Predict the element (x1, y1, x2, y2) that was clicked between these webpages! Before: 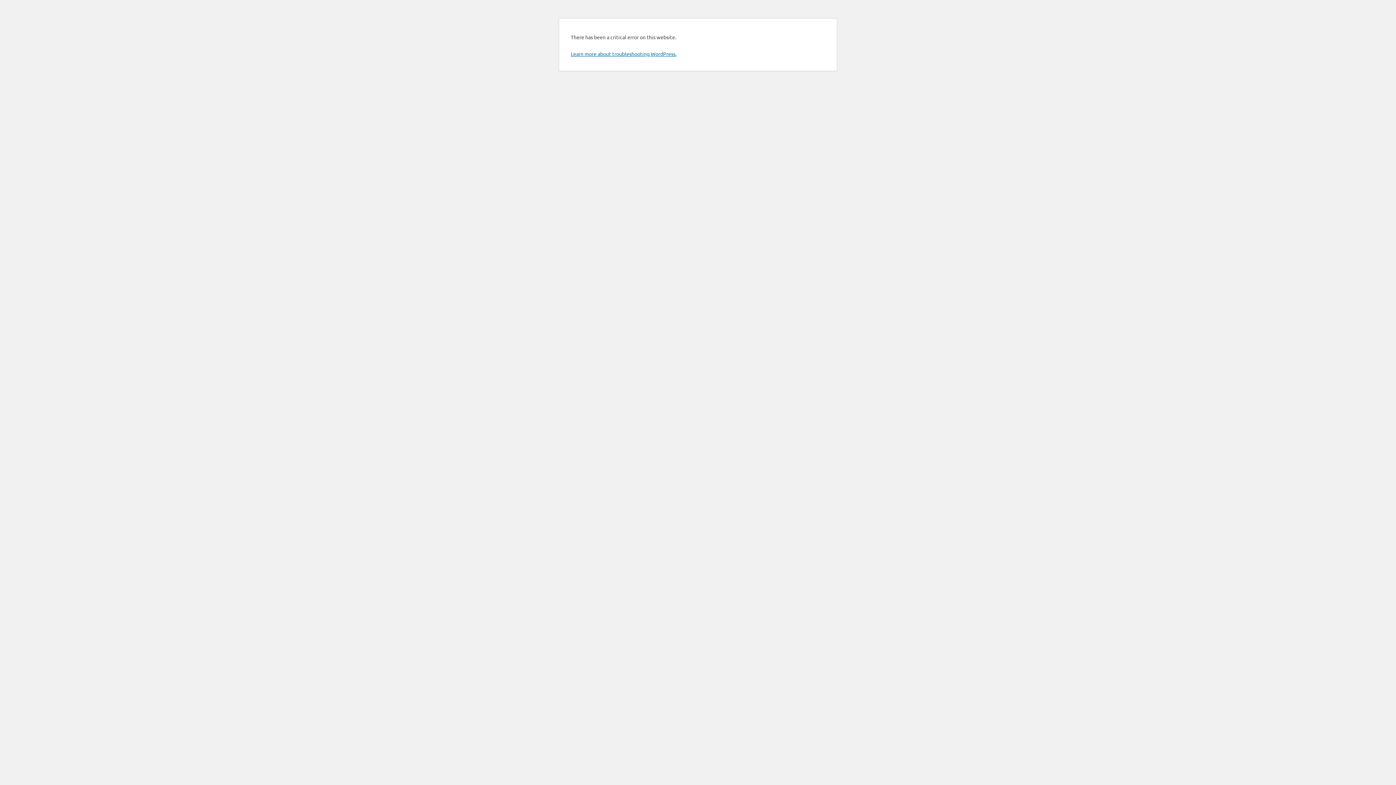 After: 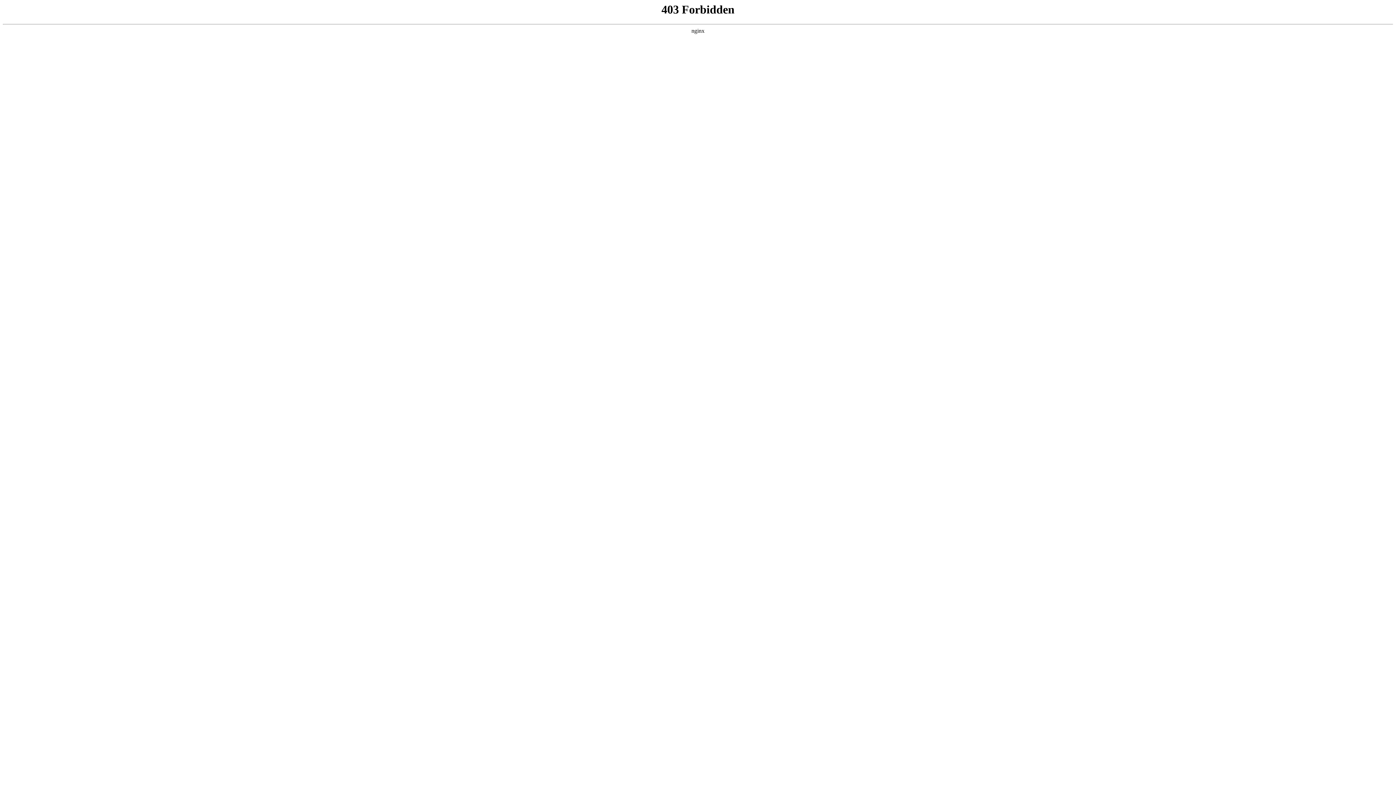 Action: label: Learn more about troubleshooting WordPress. bbox: (570, 50, 676, 57)